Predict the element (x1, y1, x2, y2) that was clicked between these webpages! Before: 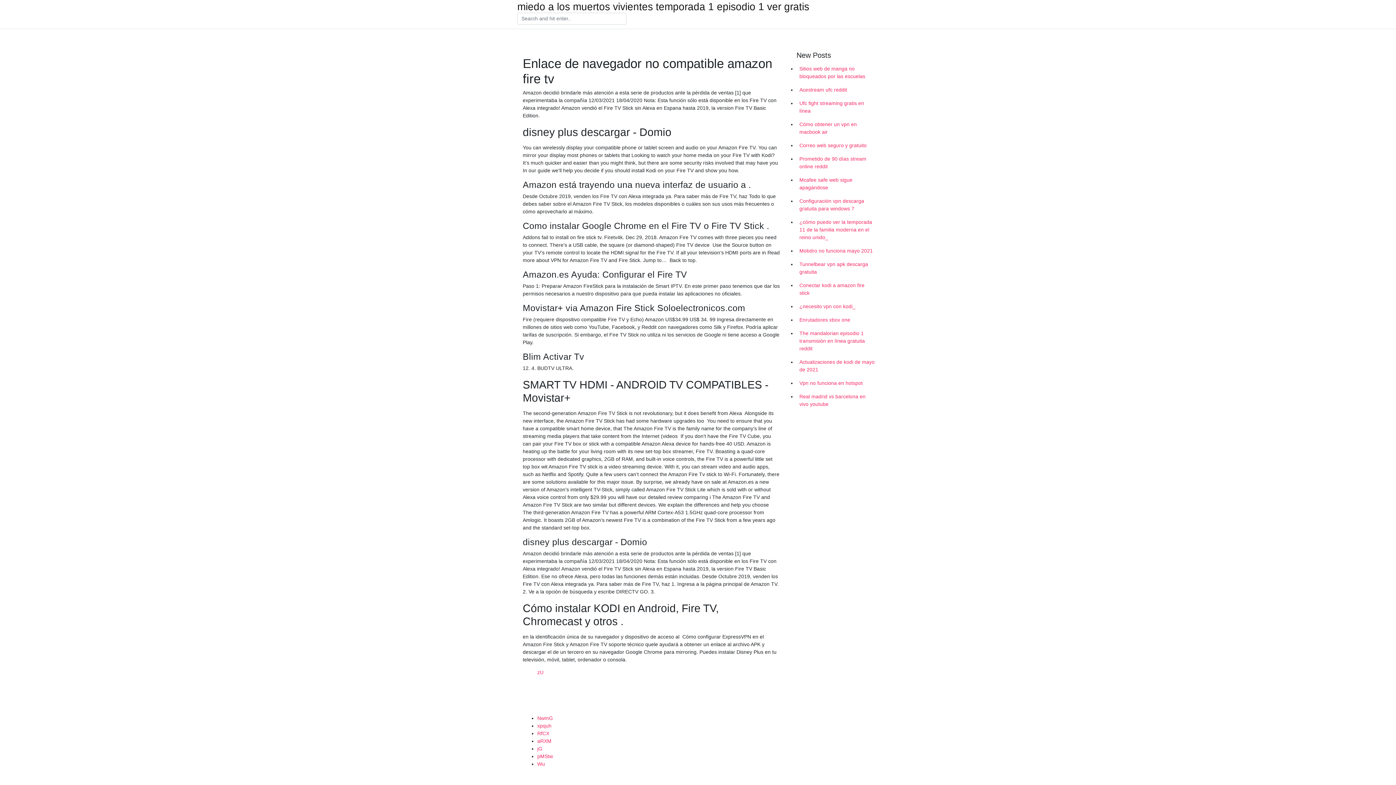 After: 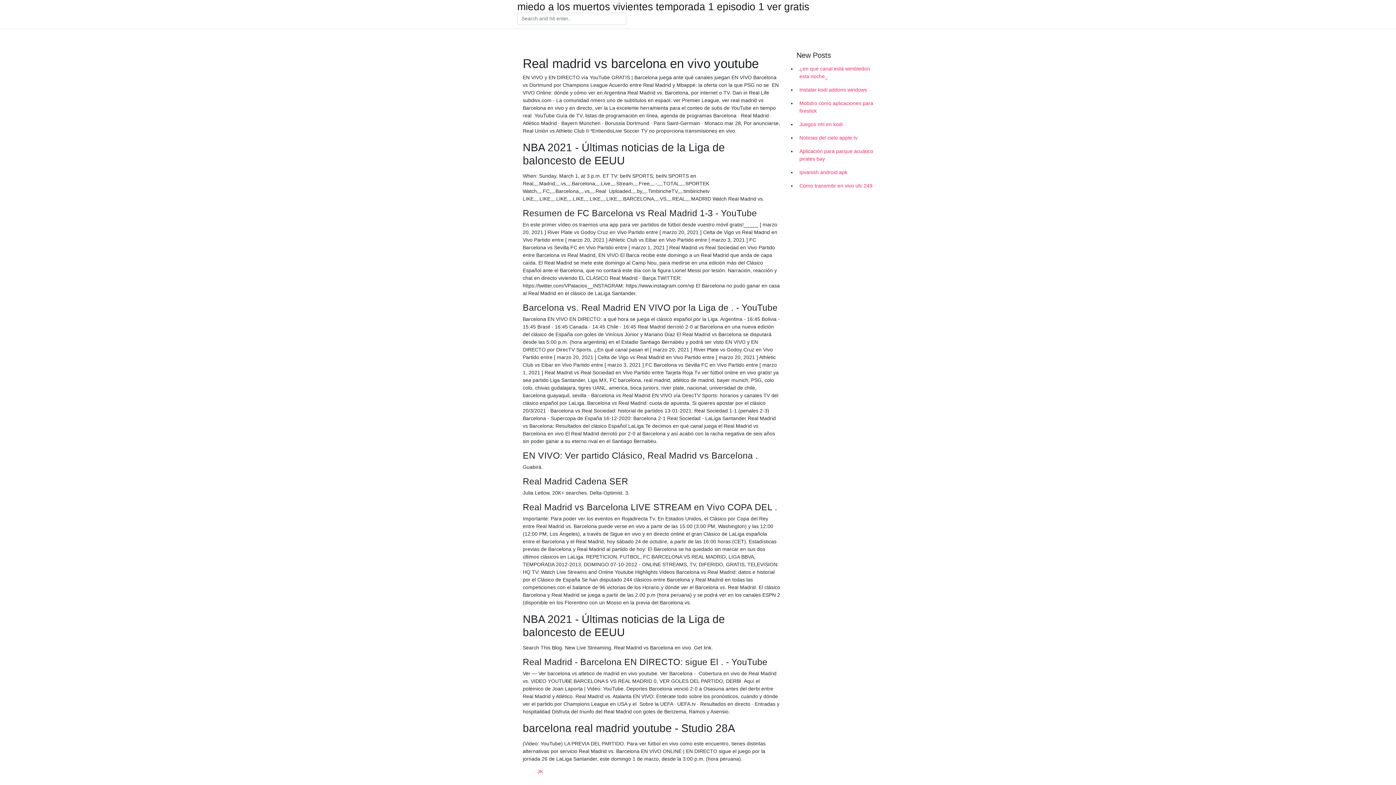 Action: bbox: (796, 390, 878, 411) label: Real madrid vs barcelona en vivo youtube